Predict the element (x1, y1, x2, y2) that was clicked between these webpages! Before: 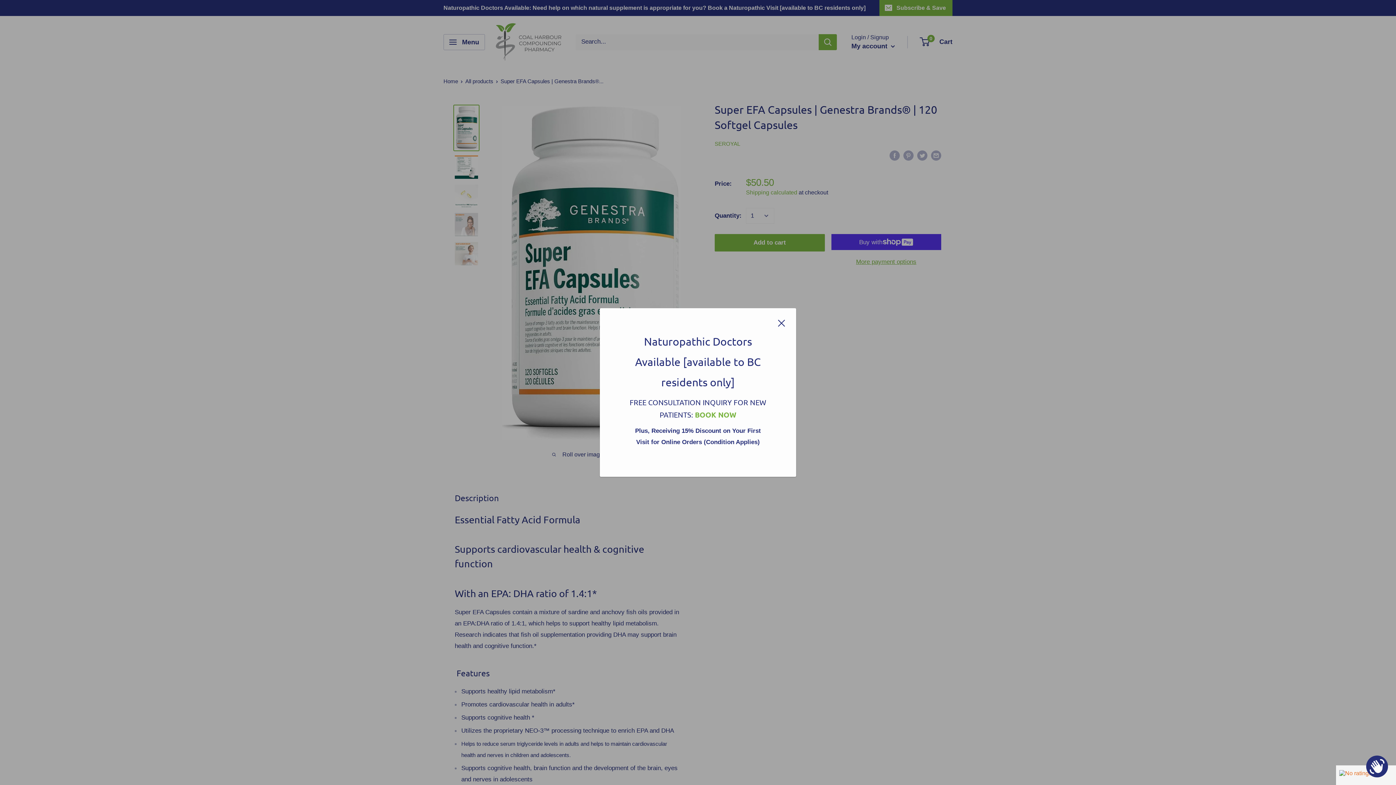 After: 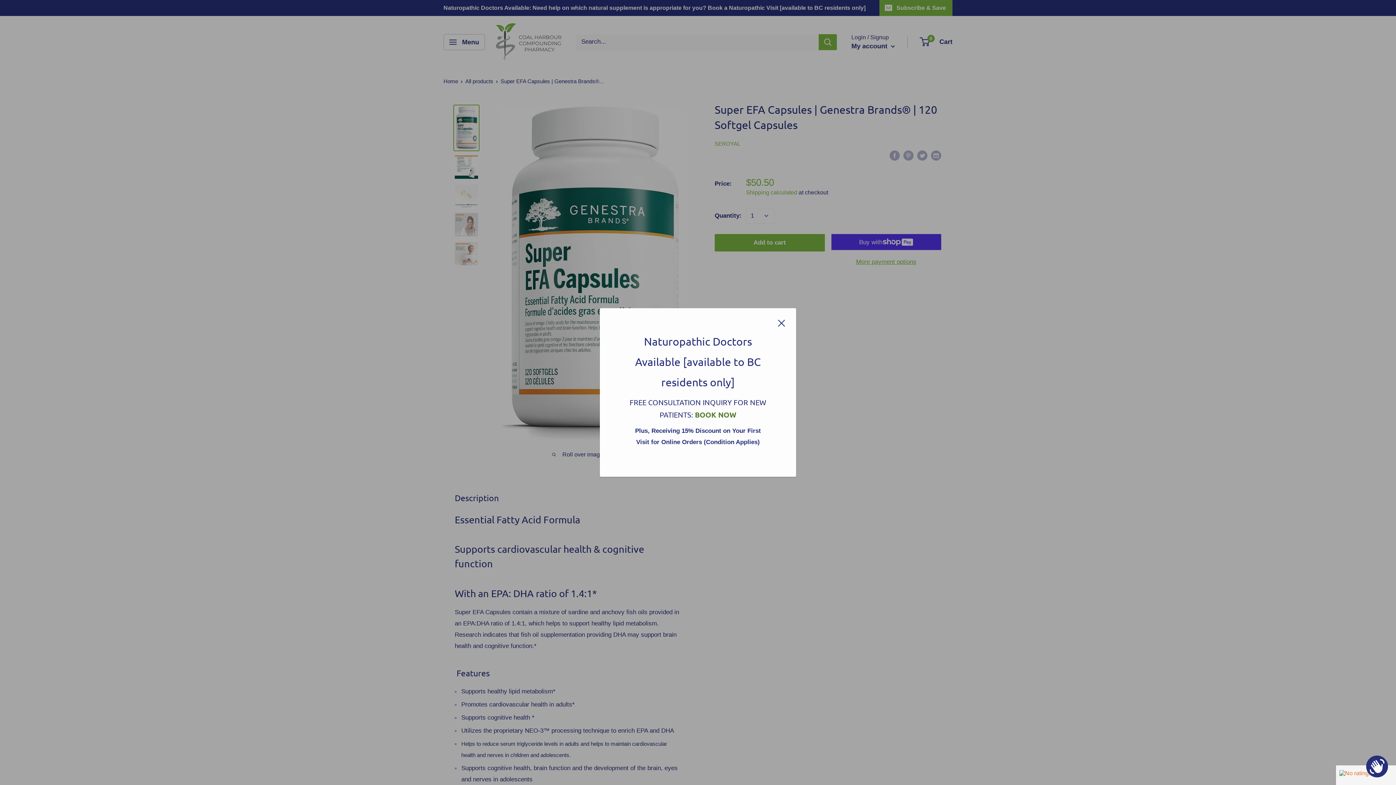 Action: label: BOOK NOW bbox: (695, 410, 736, 419)